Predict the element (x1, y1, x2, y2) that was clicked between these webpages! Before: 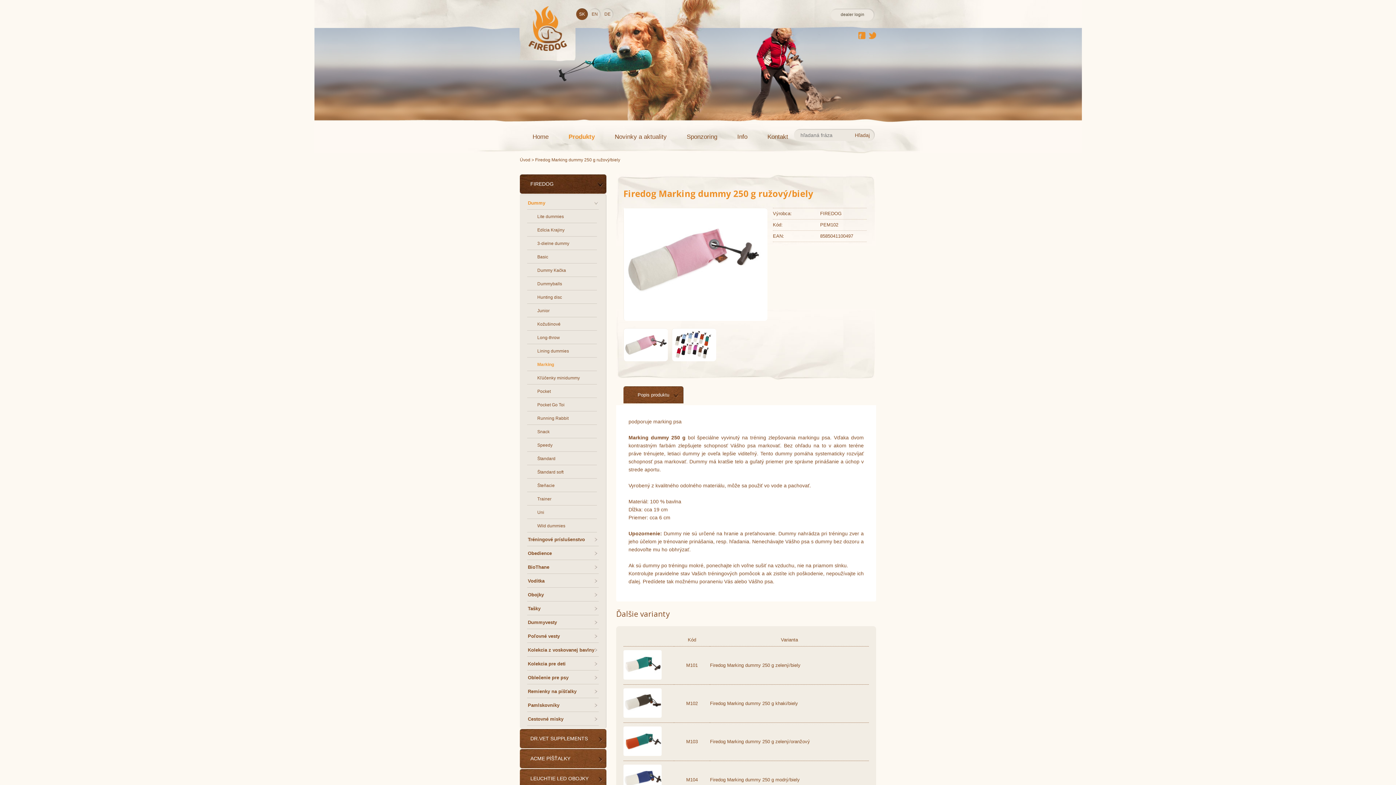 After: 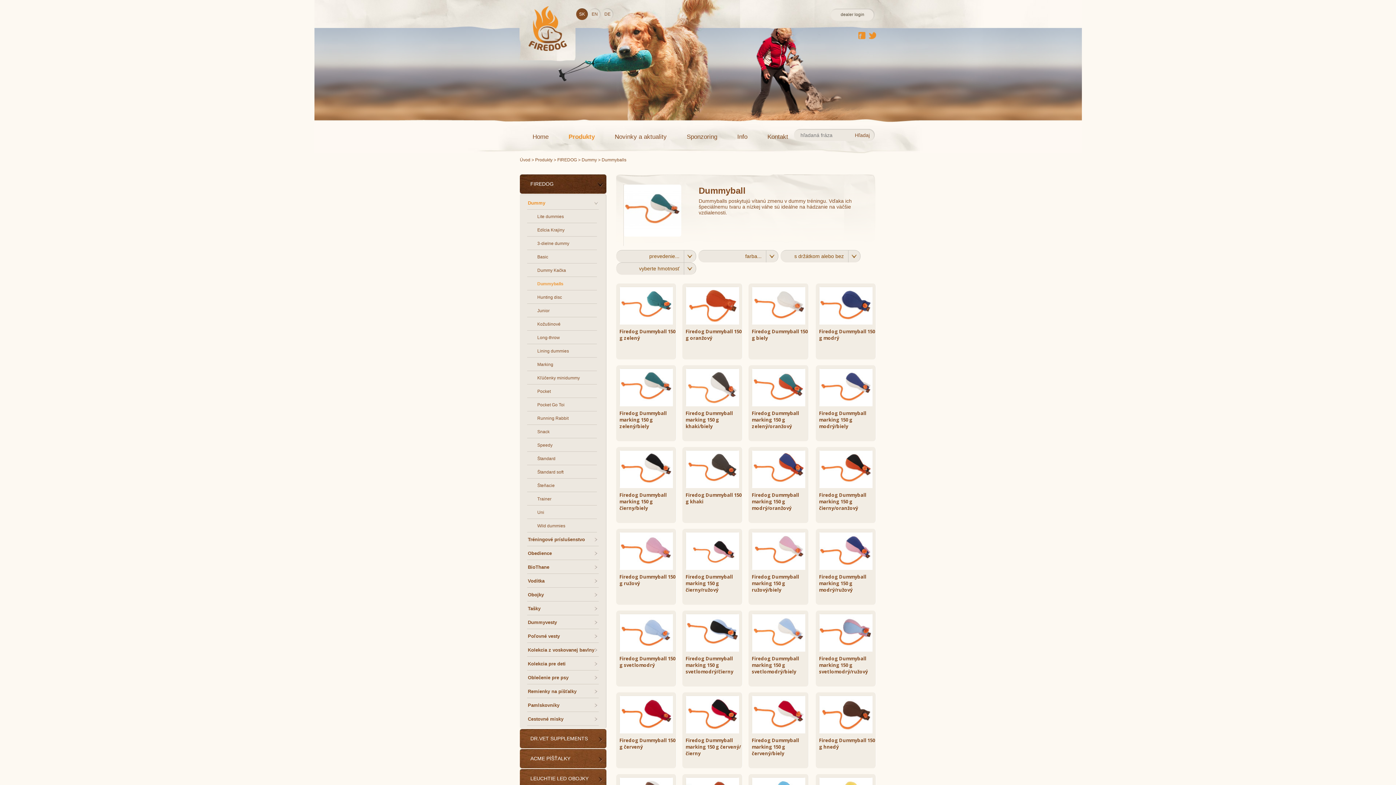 Action: bbox: (527, 277, 597, 290) label: Dummyballs